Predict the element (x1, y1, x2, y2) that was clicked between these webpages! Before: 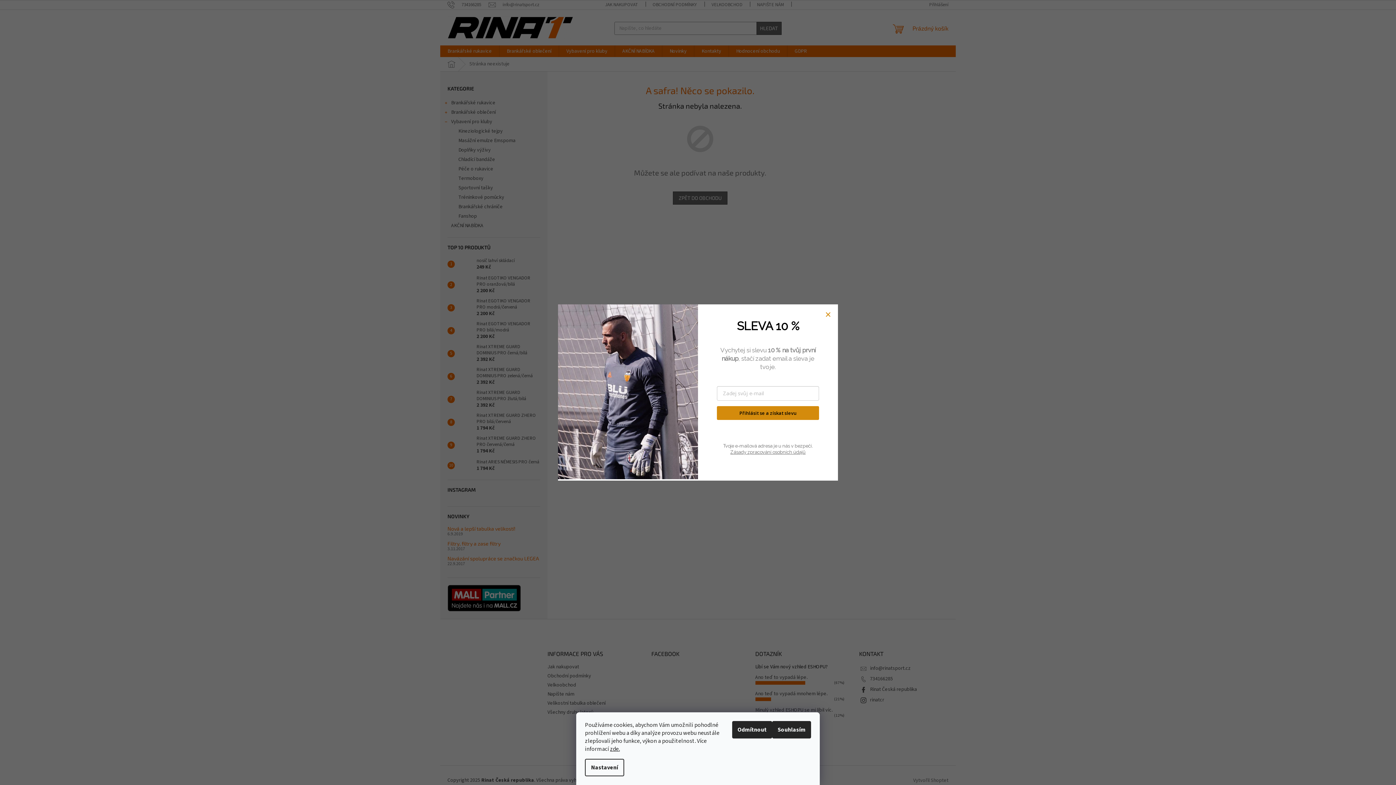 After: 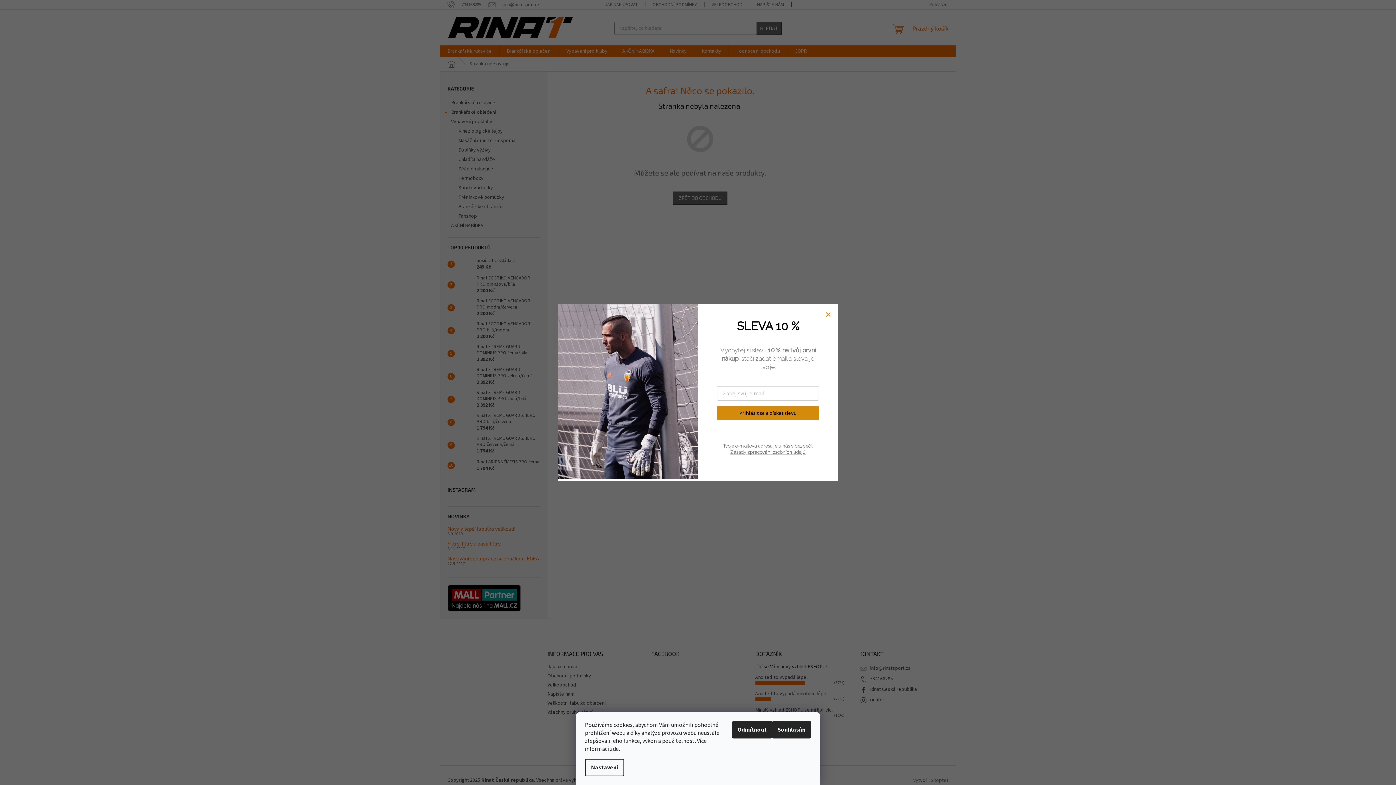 Action: label: zde. bbox: (610, 745, 620, 753)